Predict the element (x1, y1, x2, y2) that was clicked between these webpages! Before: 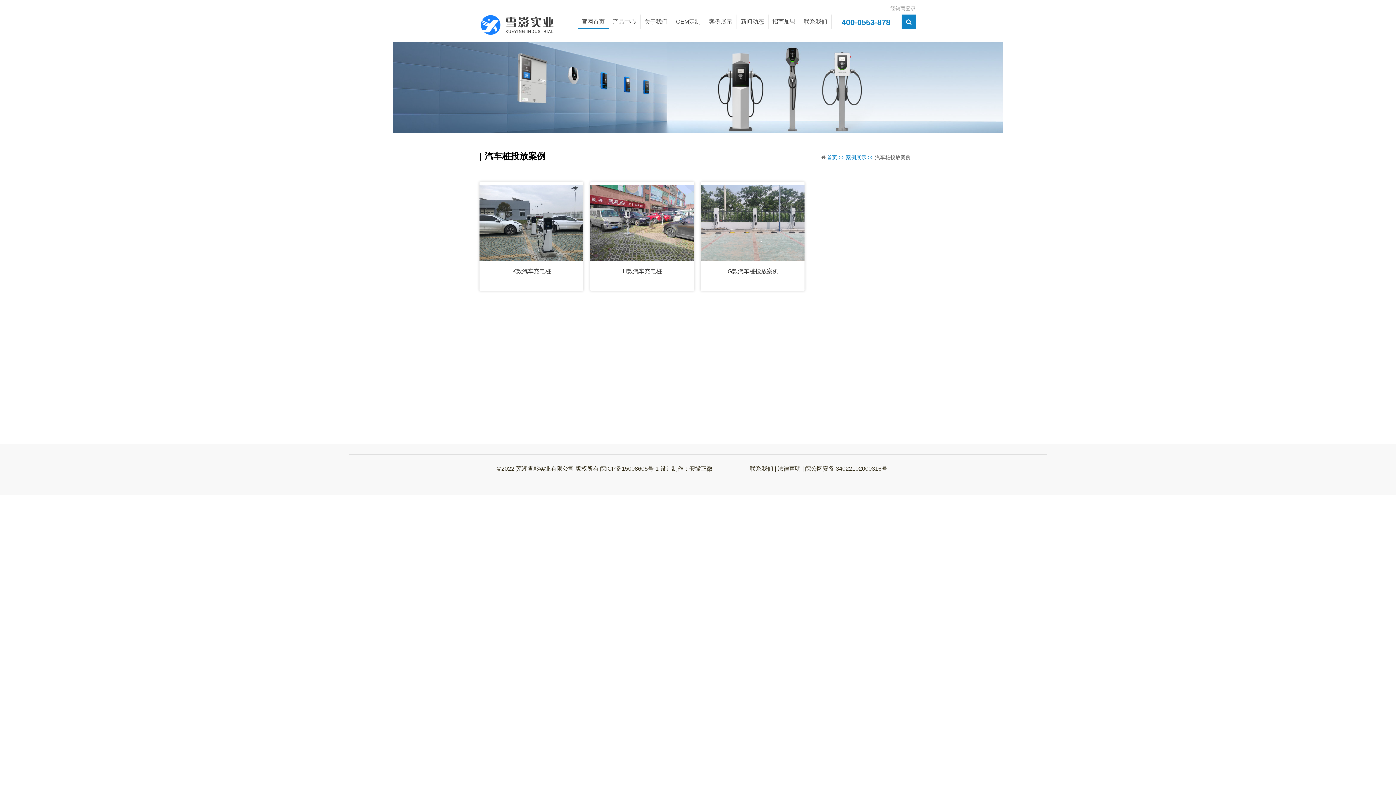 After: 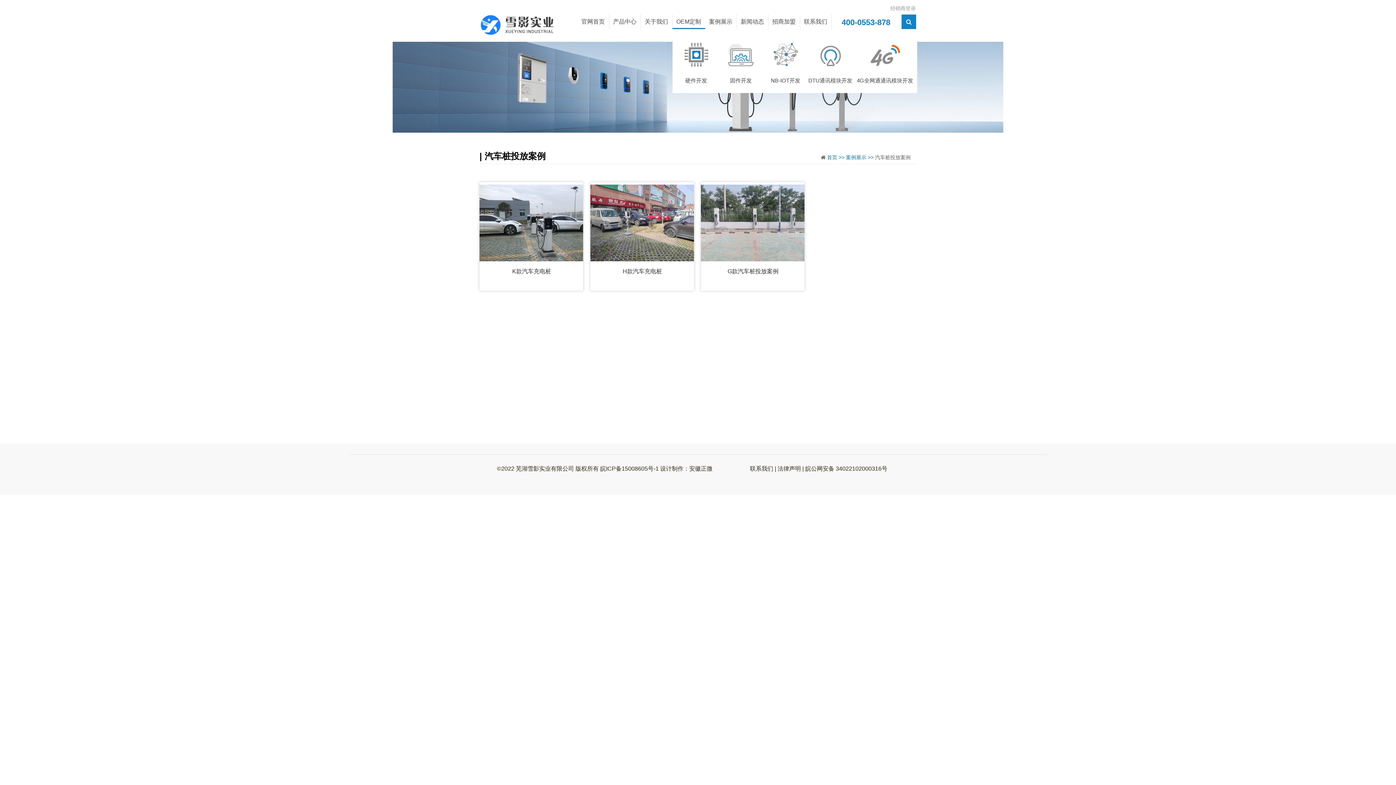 Action: bbox: (672, 14, 705, 29) label: OEM定制